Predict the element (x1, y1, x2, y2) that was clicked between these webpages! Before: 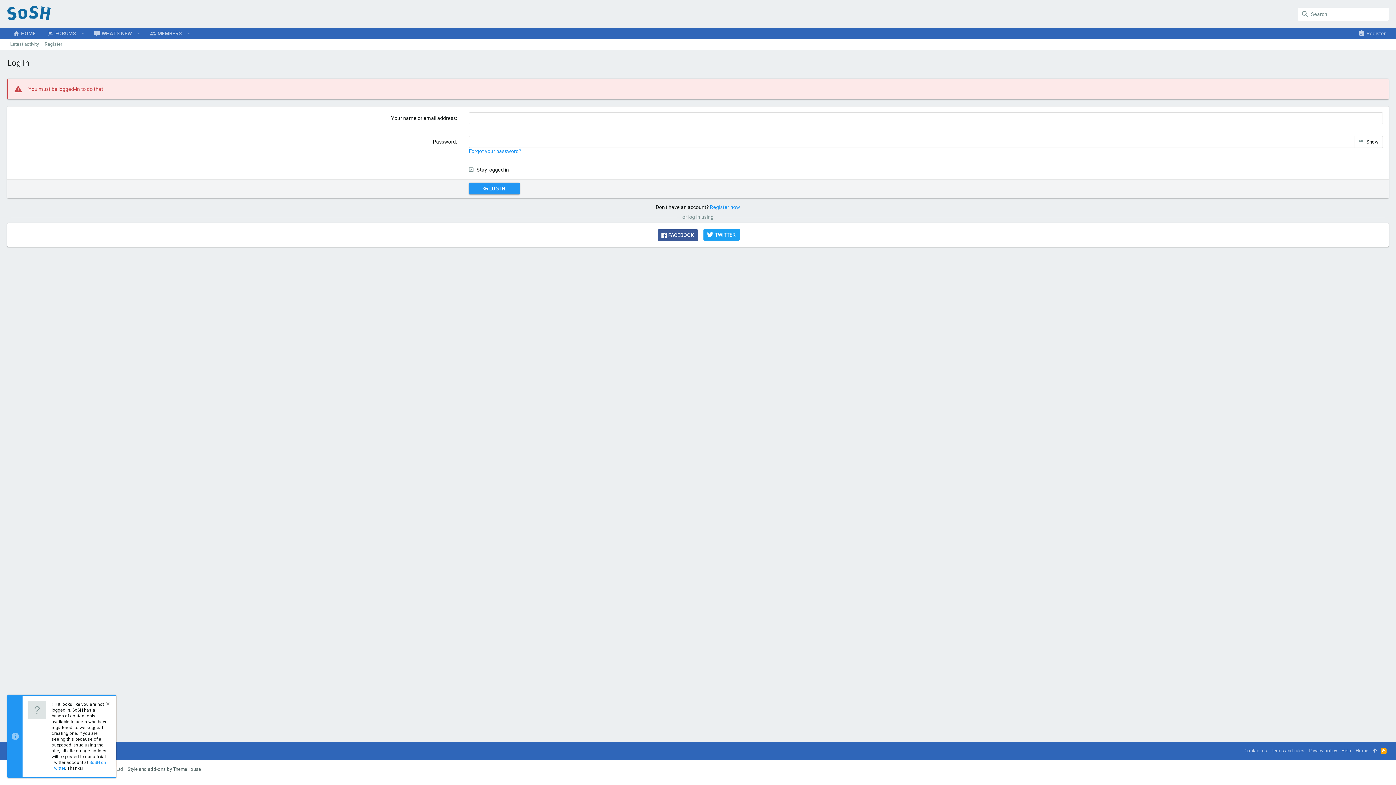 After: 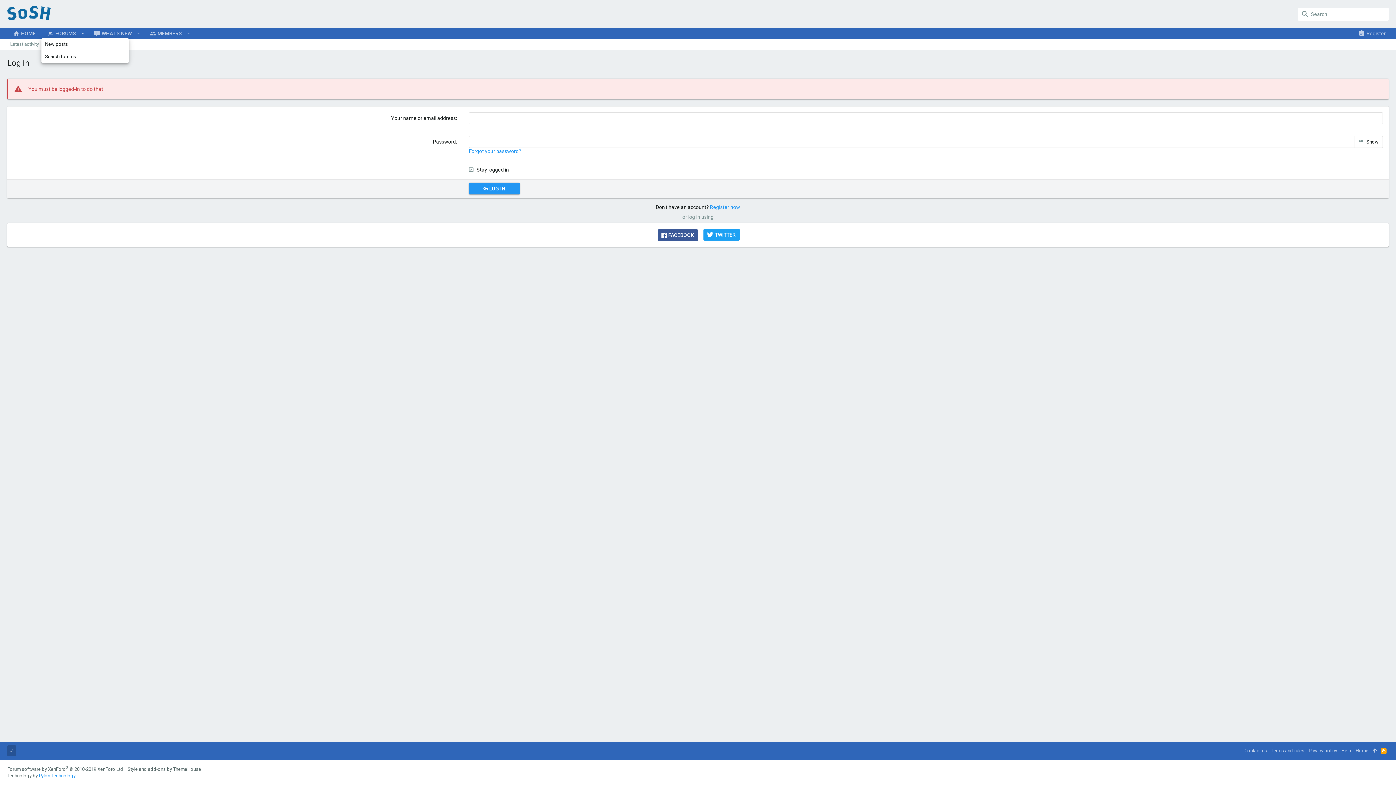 Action: label: Toggle expanded bbox: (77, 30, 87, 36)